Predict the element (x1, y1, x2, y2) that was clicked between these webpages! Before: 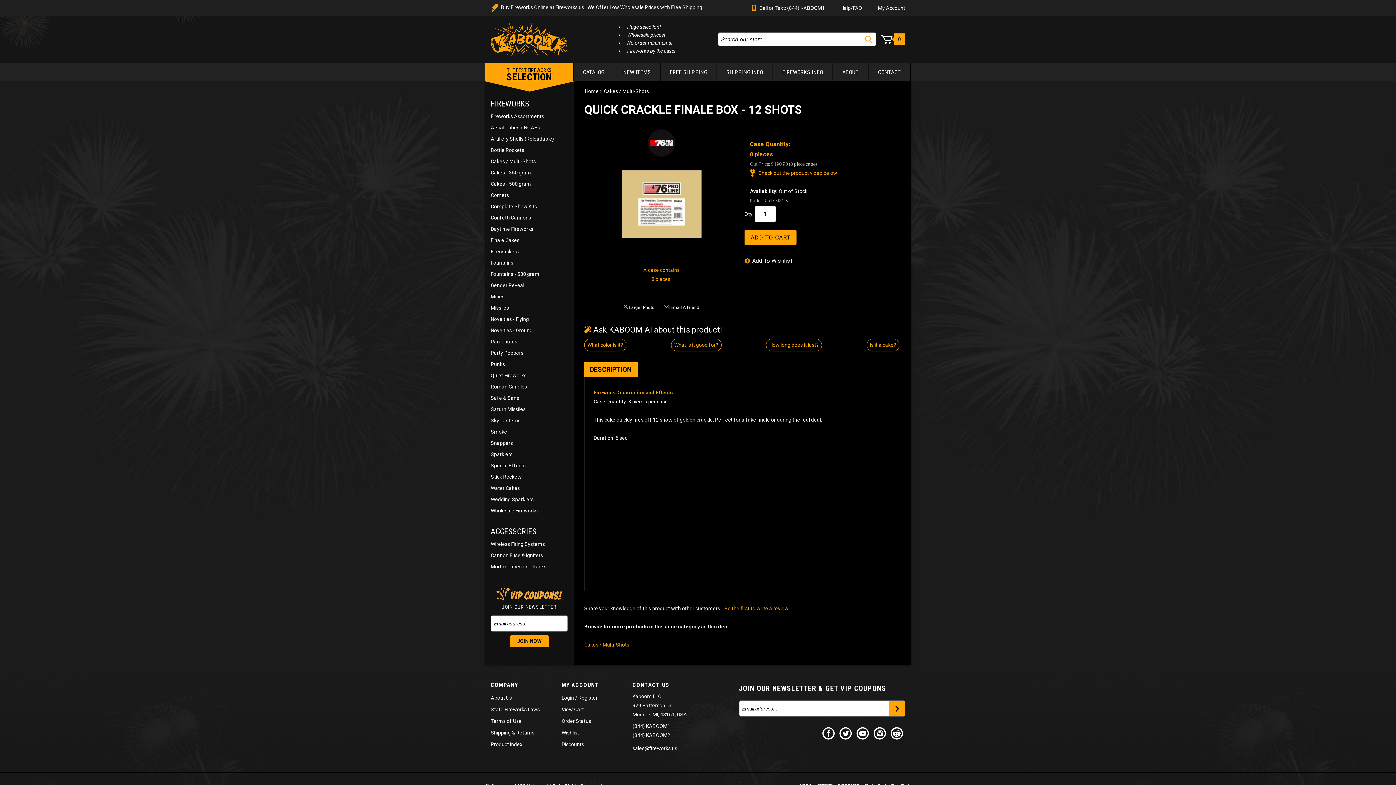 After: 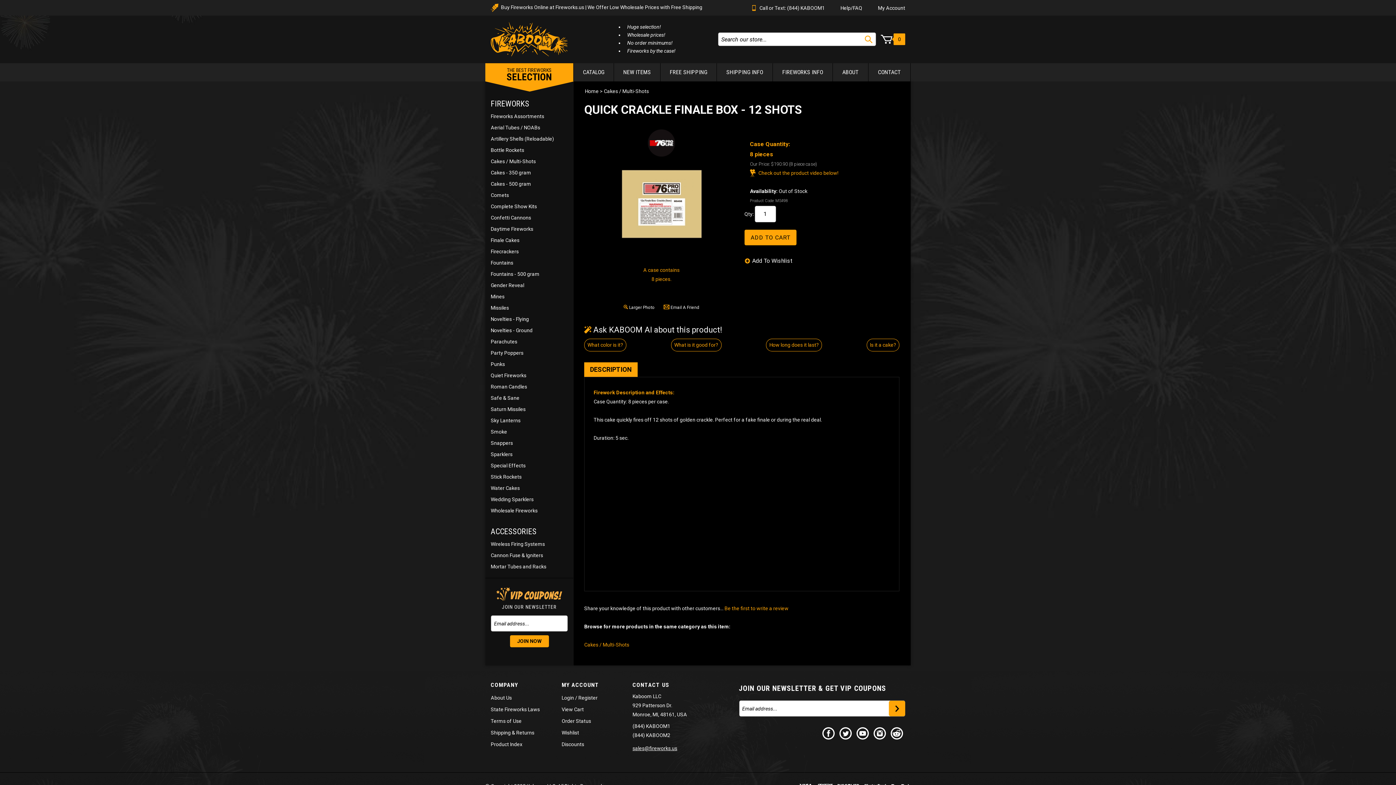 Action: bbox: (632, 745, 677, 751) label: sales@fireworks.us